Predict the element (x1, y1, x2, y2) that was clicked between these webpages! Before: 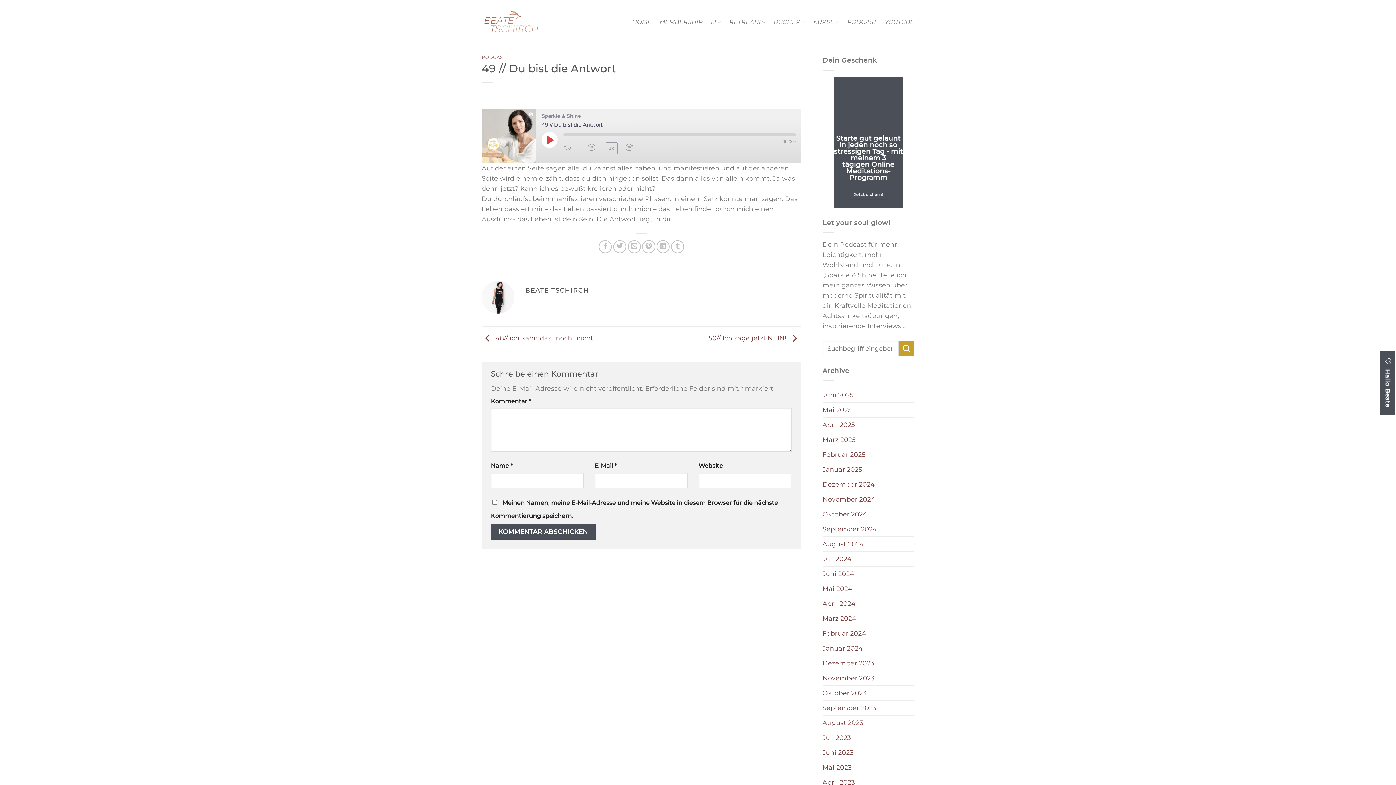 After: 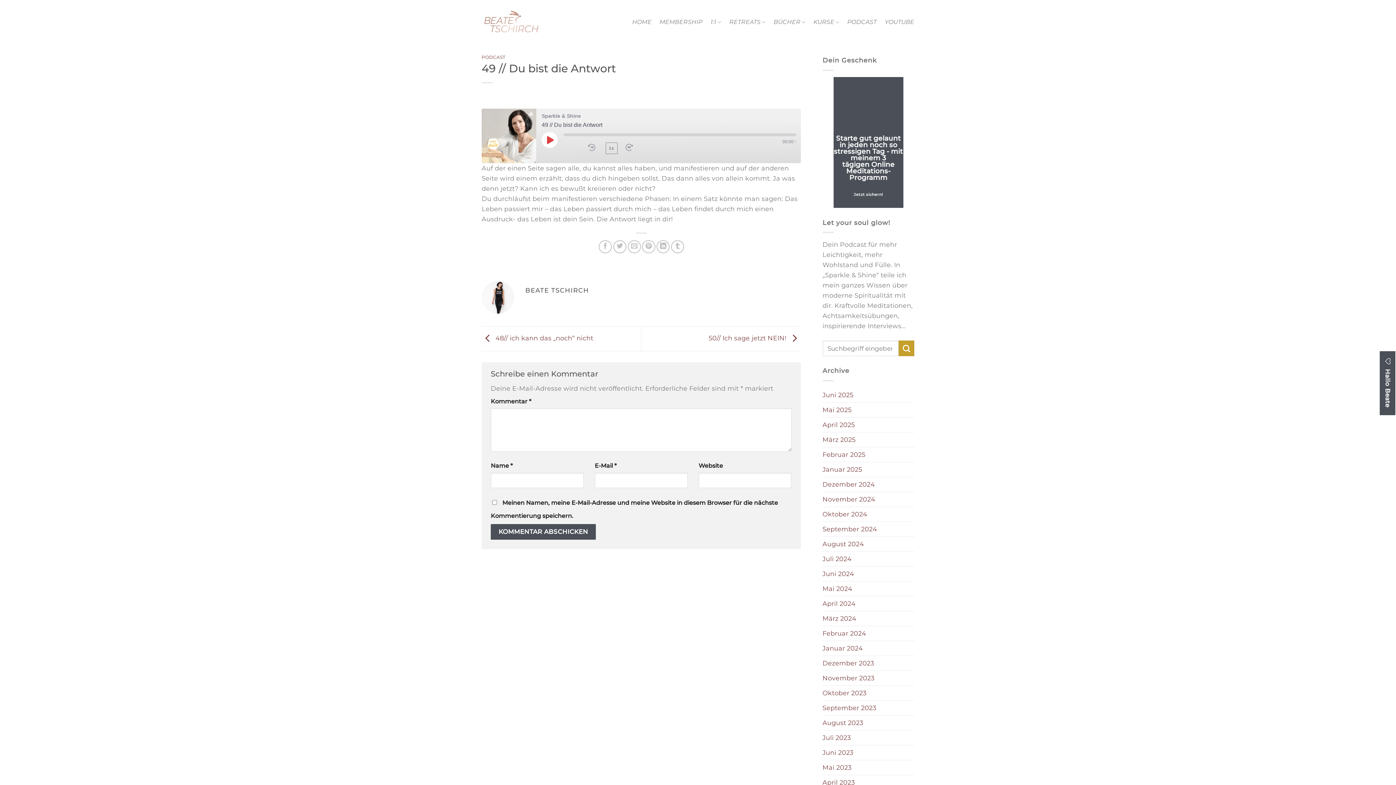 Action: label: Mute/Unmute Episode bbox: (563, 139, 578, 155)